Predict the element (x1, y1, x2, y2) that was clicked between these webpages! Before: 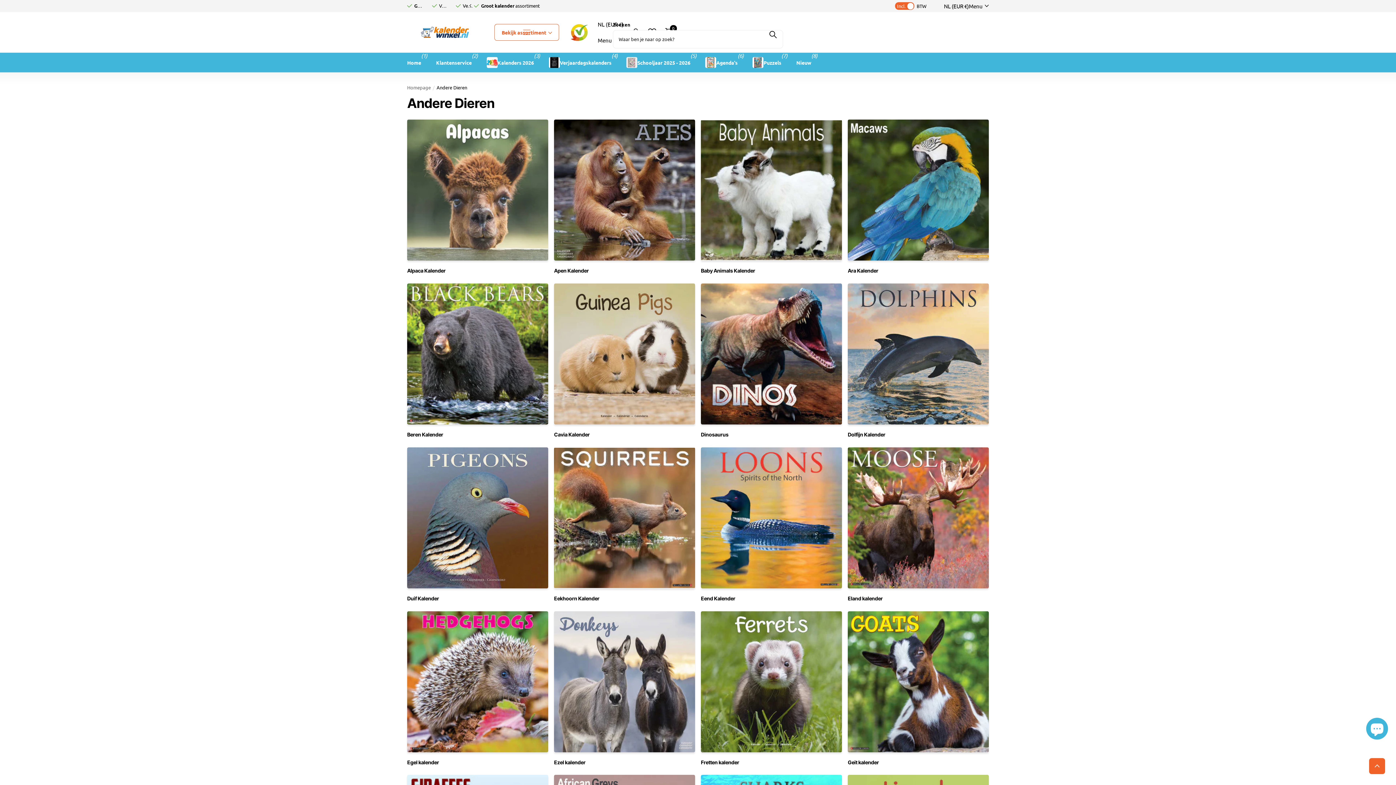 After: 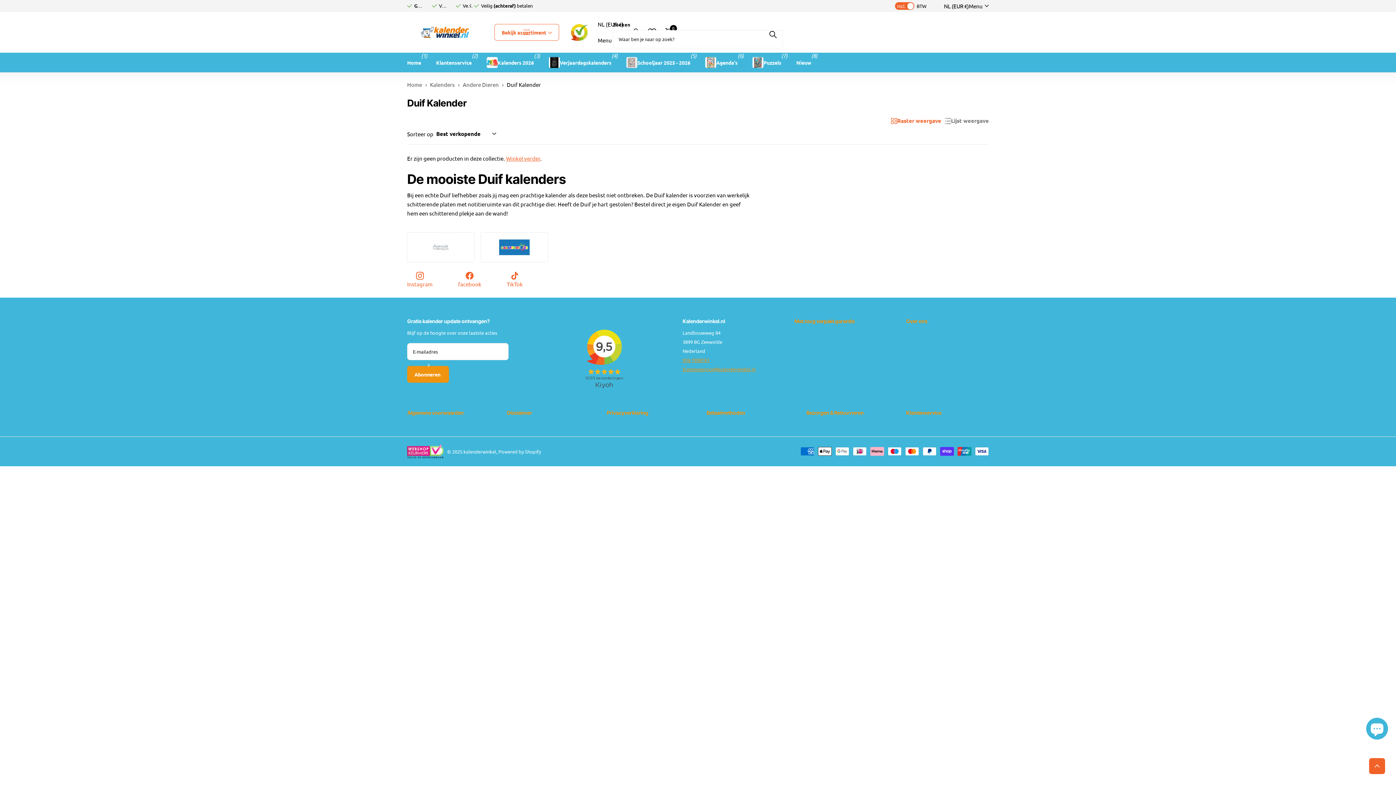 Action: bbox: (407, 595, 548, 601) label: Duif Kalender